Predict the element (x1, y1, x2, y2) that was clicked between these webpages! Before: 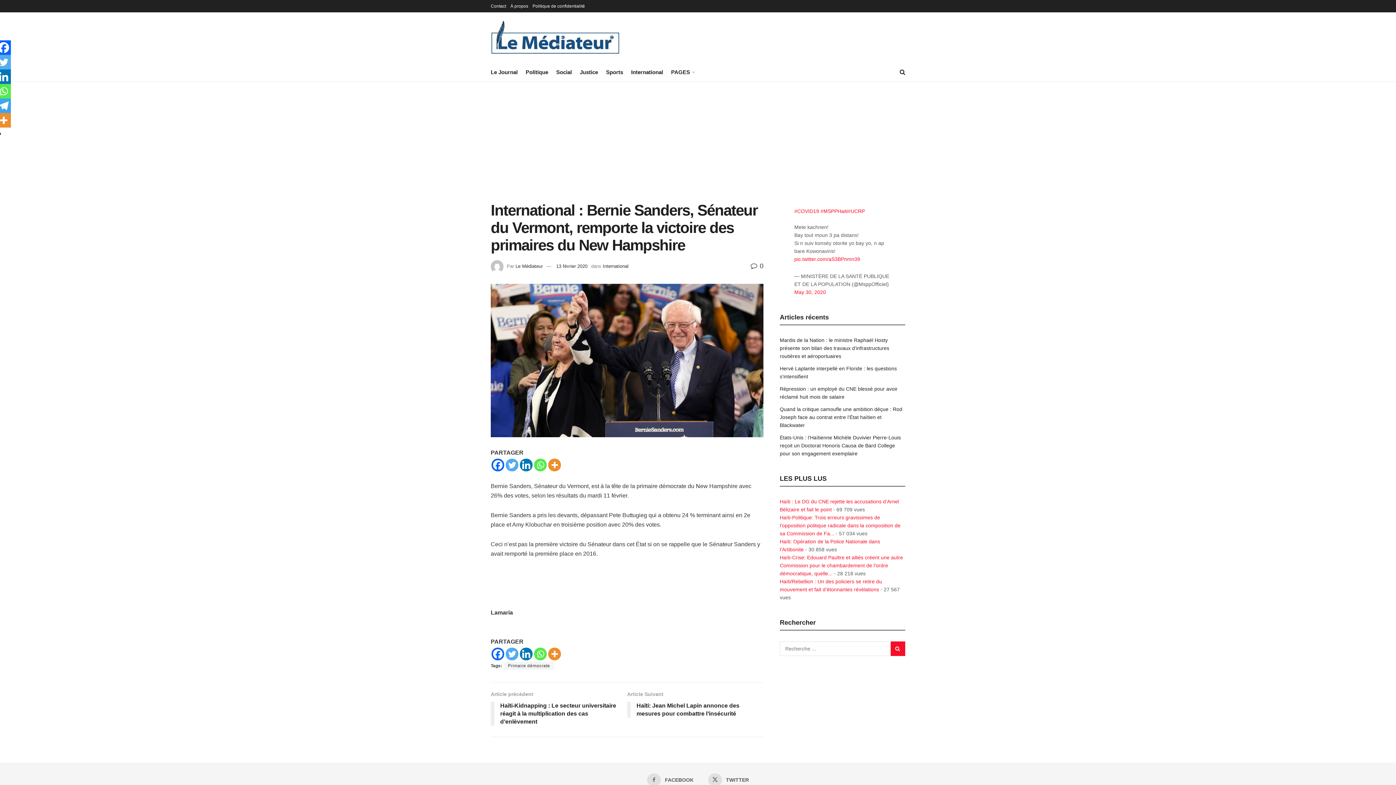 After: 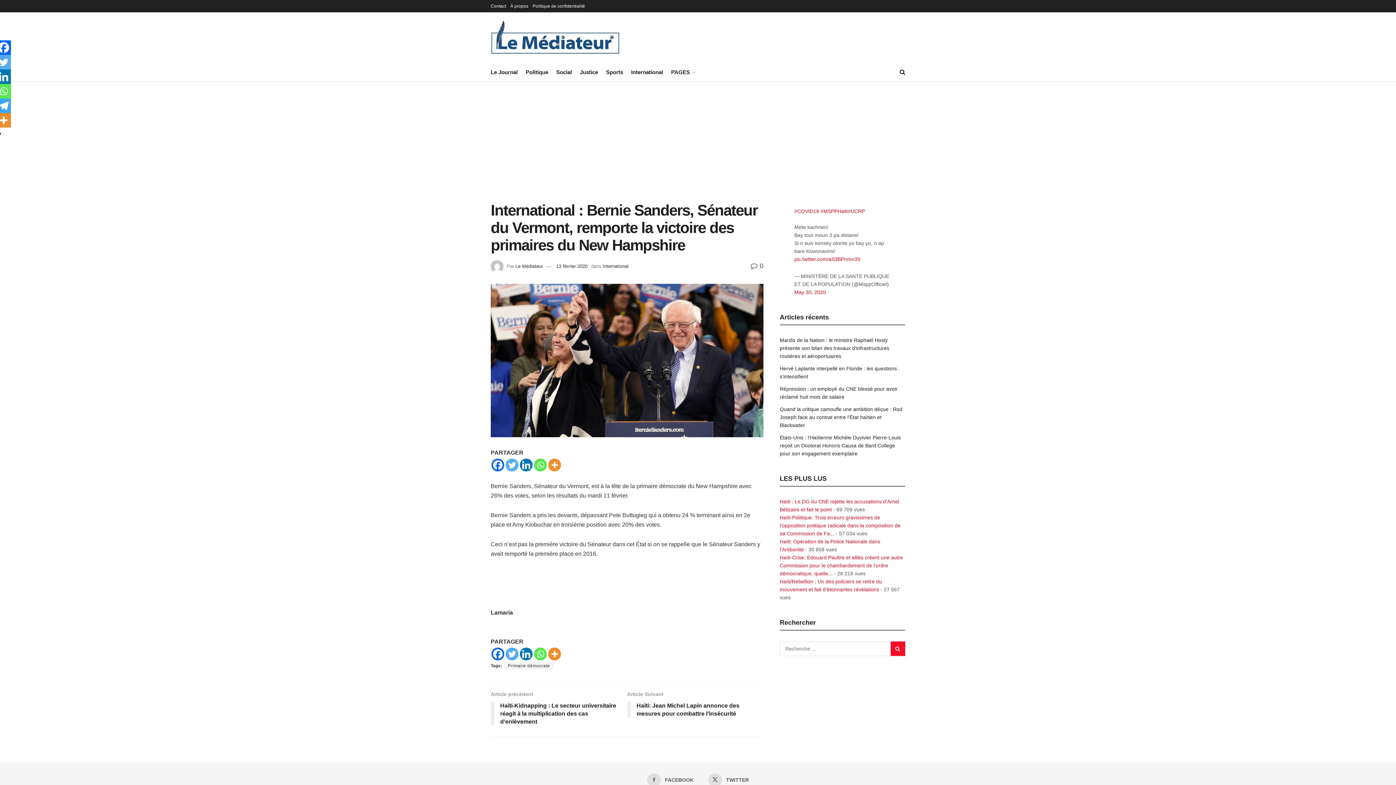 Action: label: Facebook bbox: (491, 458, 504, 471)